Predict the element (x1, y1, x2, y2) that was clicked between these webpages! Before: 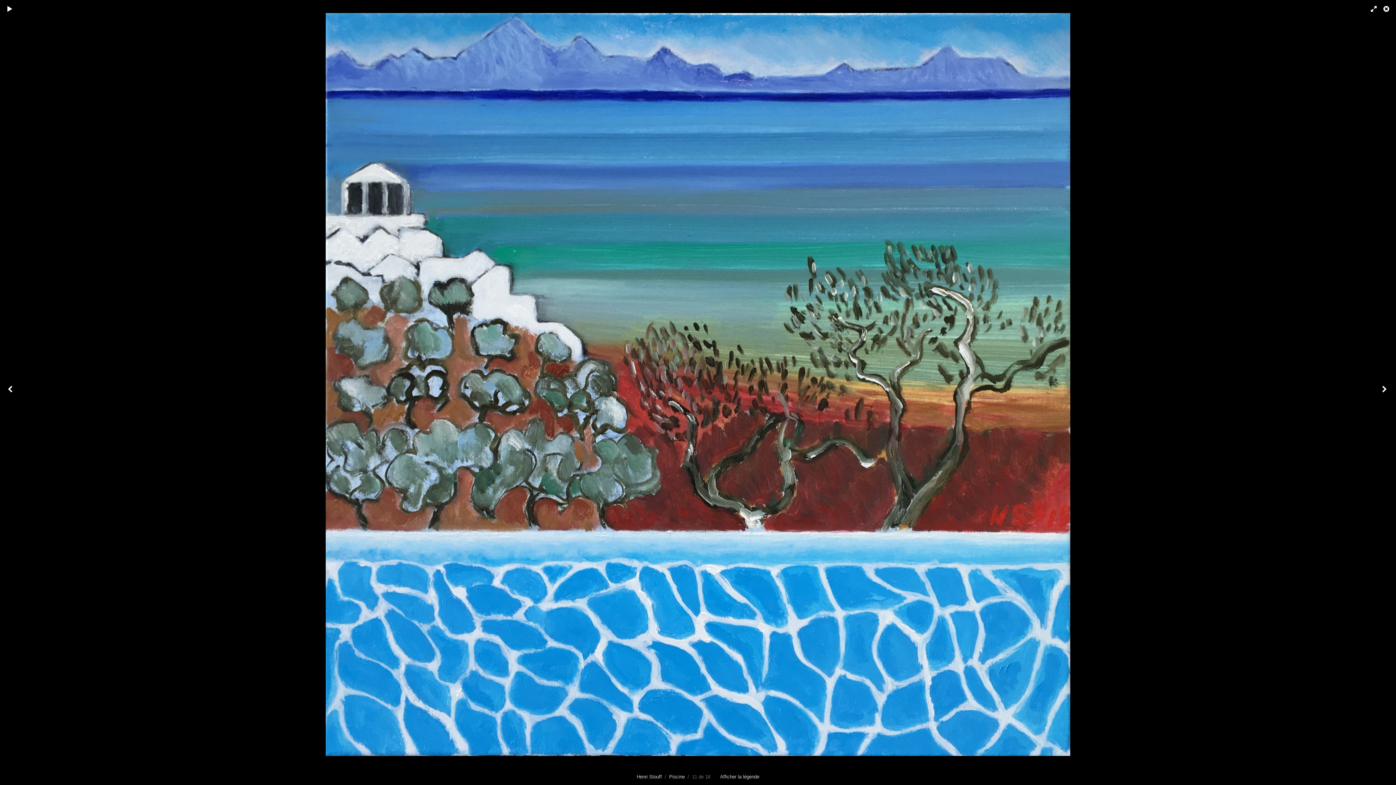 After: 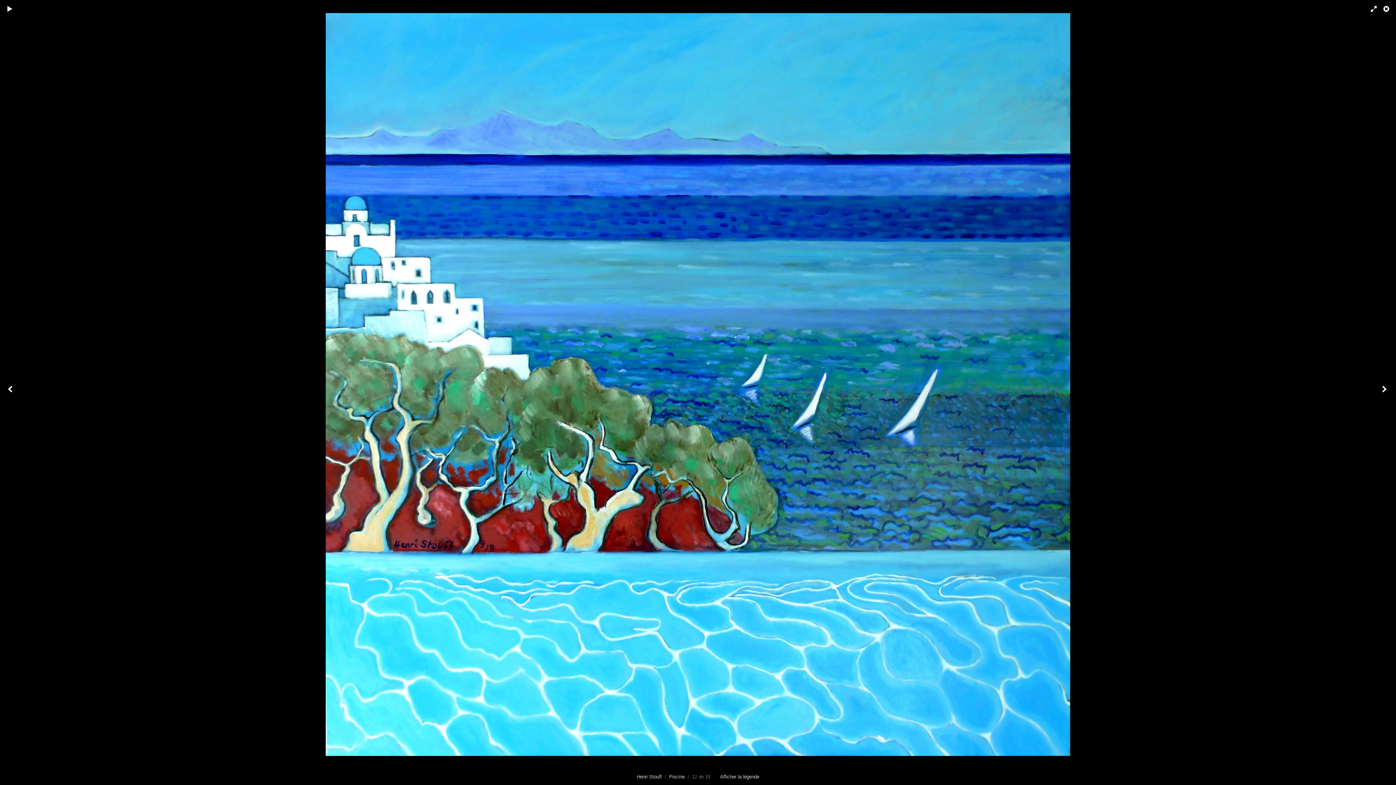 Action: bbox: (1374, 21, 1396, 763)